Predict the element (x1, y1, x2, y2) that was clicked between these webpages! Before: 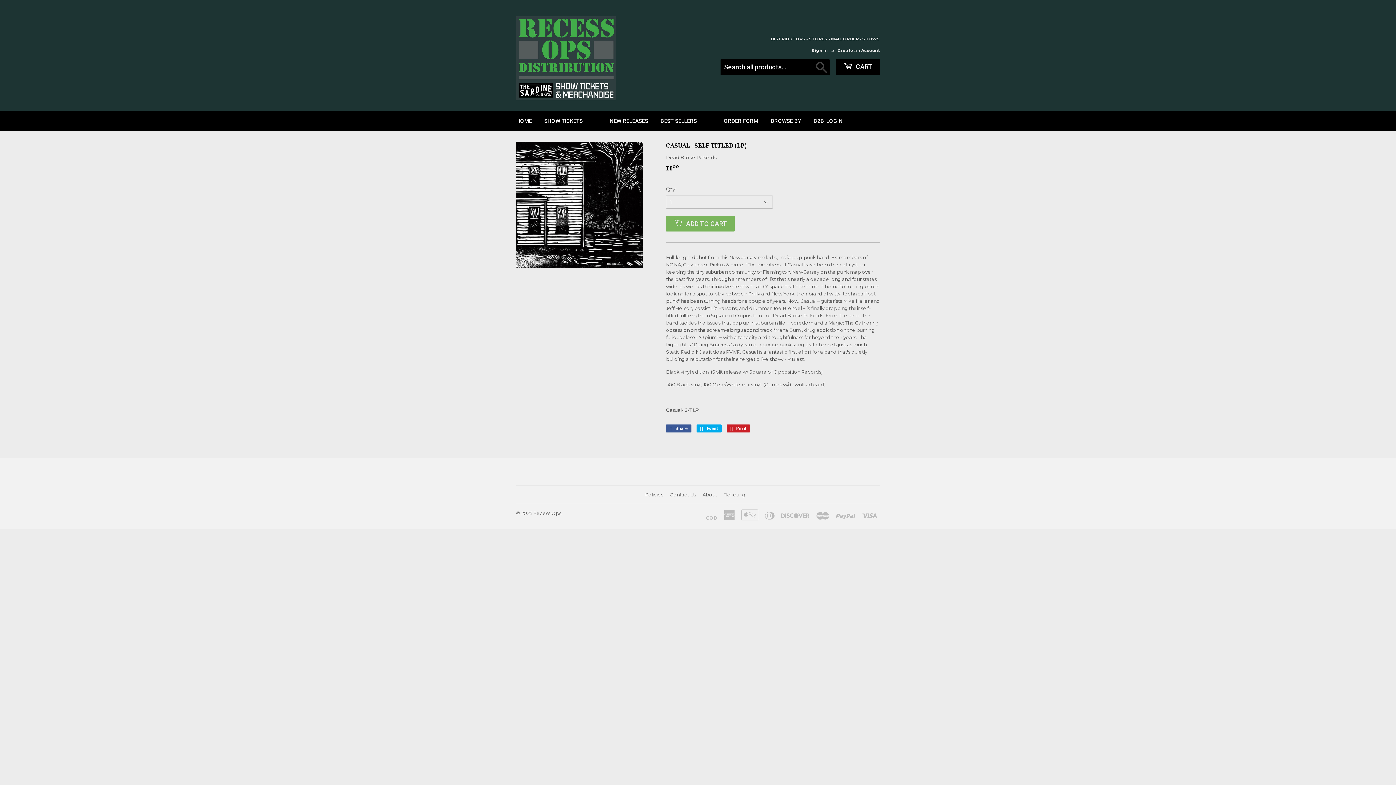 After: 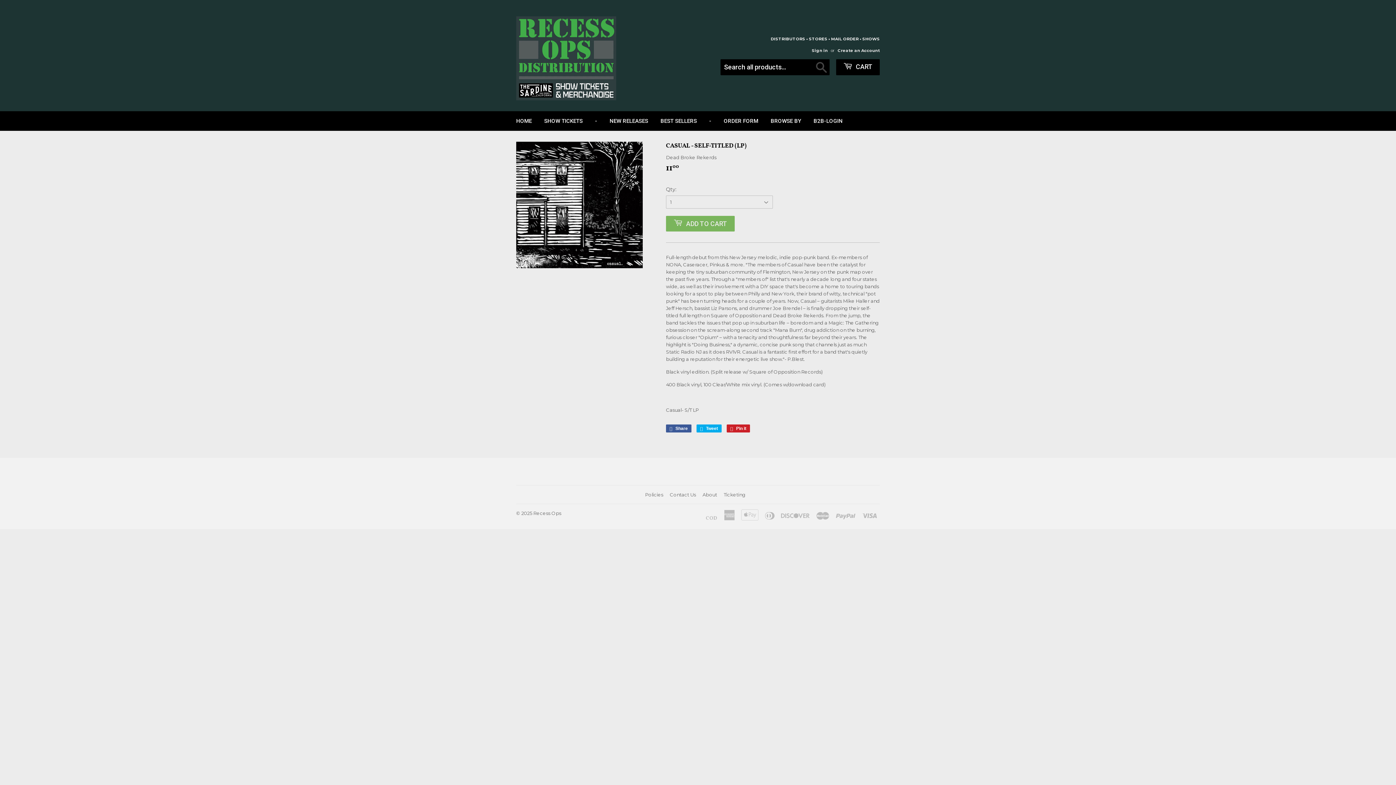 Action: label: - bbox: (704, 111, 717, 130)